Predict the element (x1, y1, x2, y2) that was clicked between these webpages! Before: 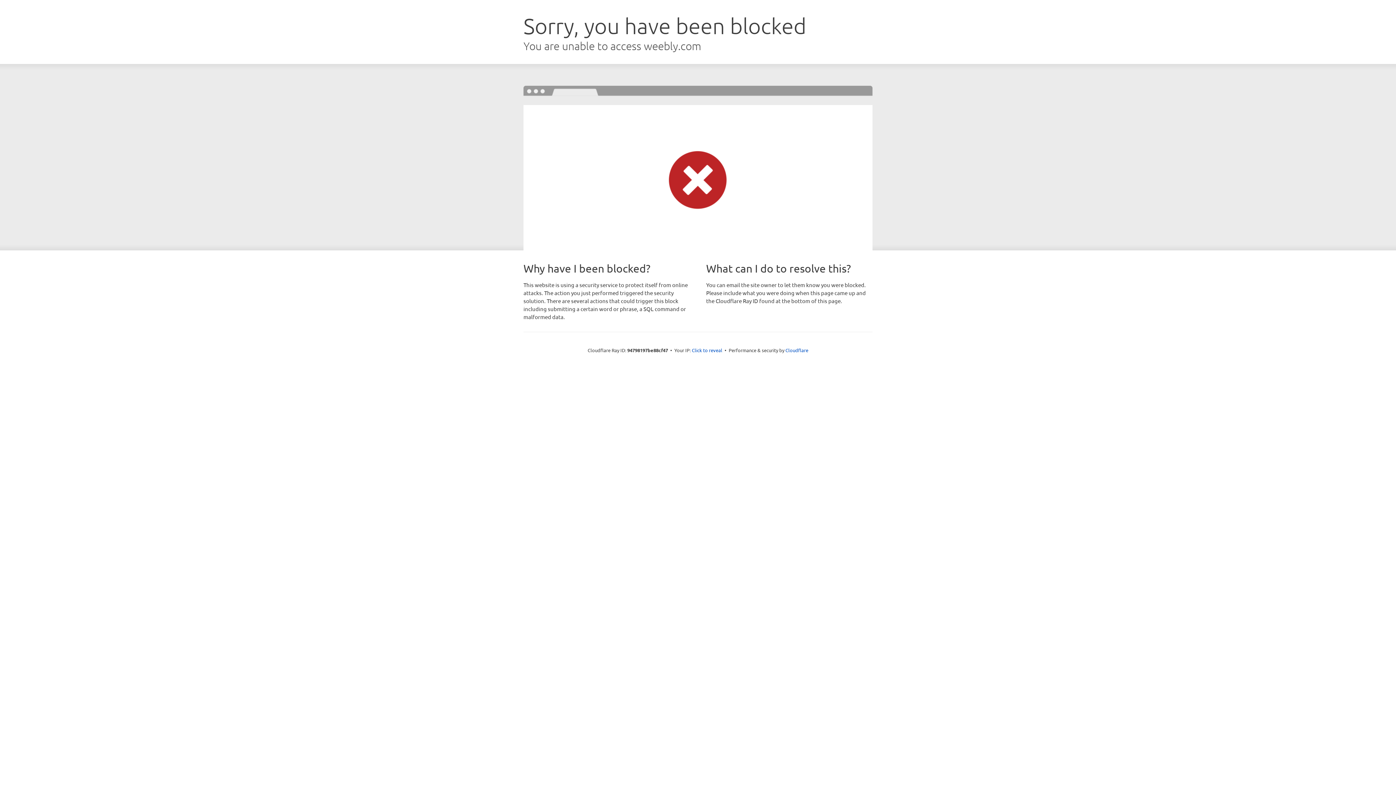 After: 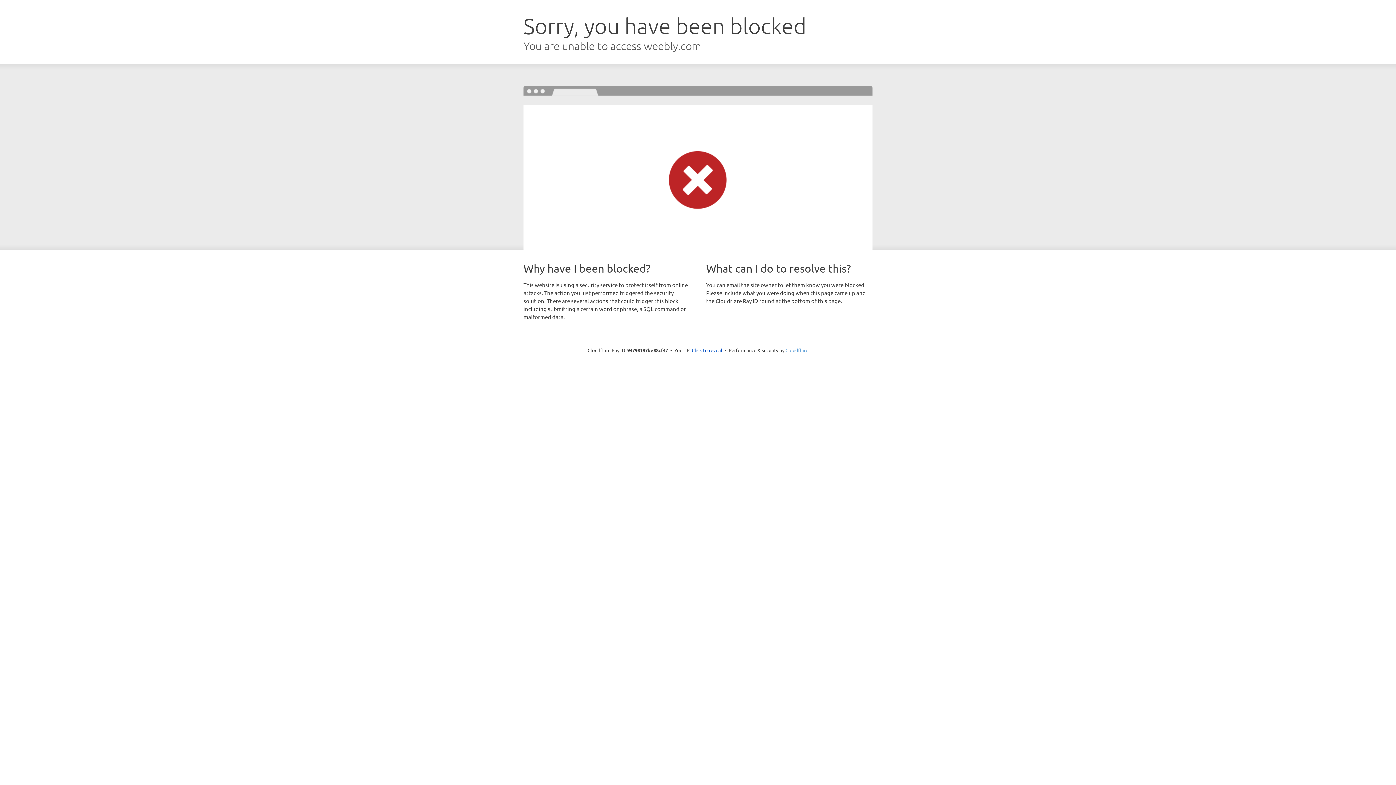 Action: label: Cloudflare bbox: (785, 347, 808, 353)